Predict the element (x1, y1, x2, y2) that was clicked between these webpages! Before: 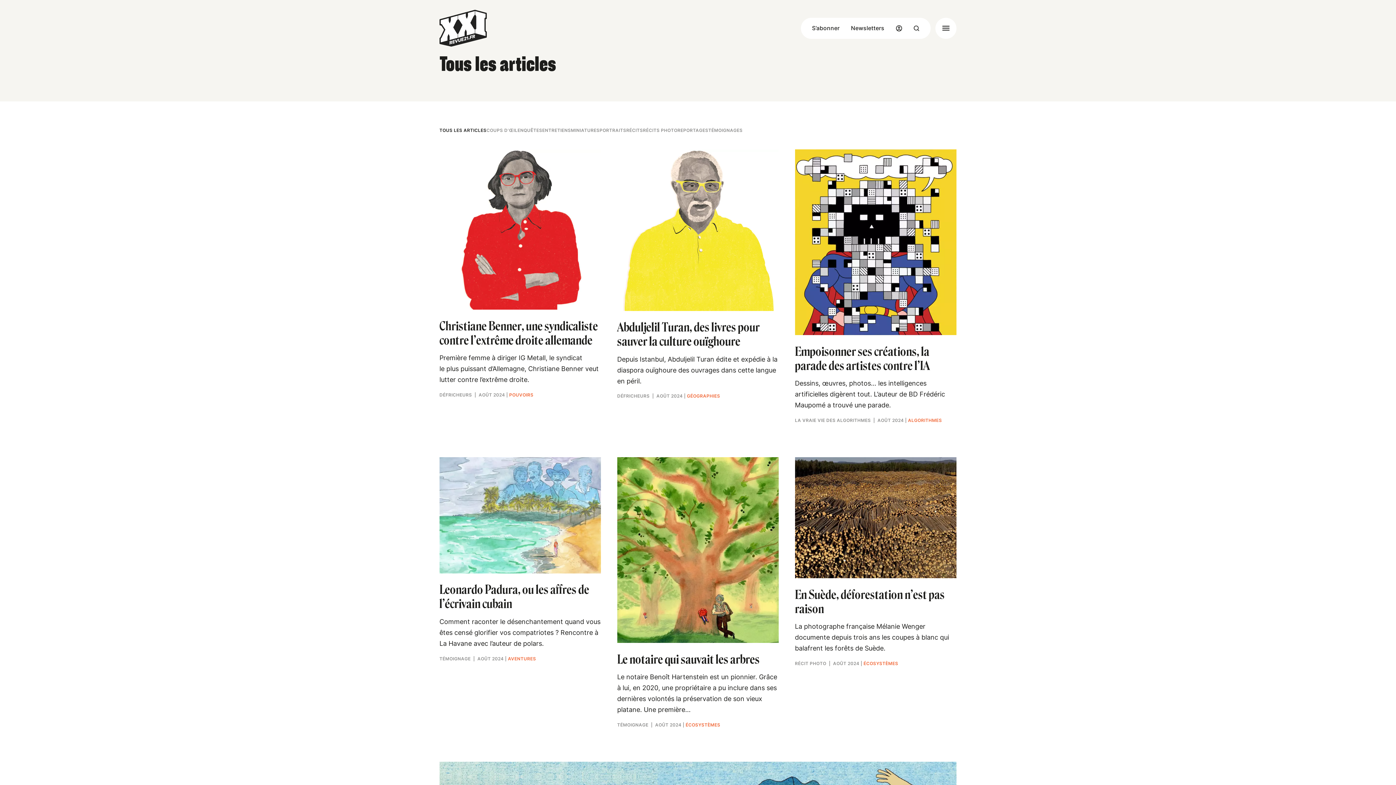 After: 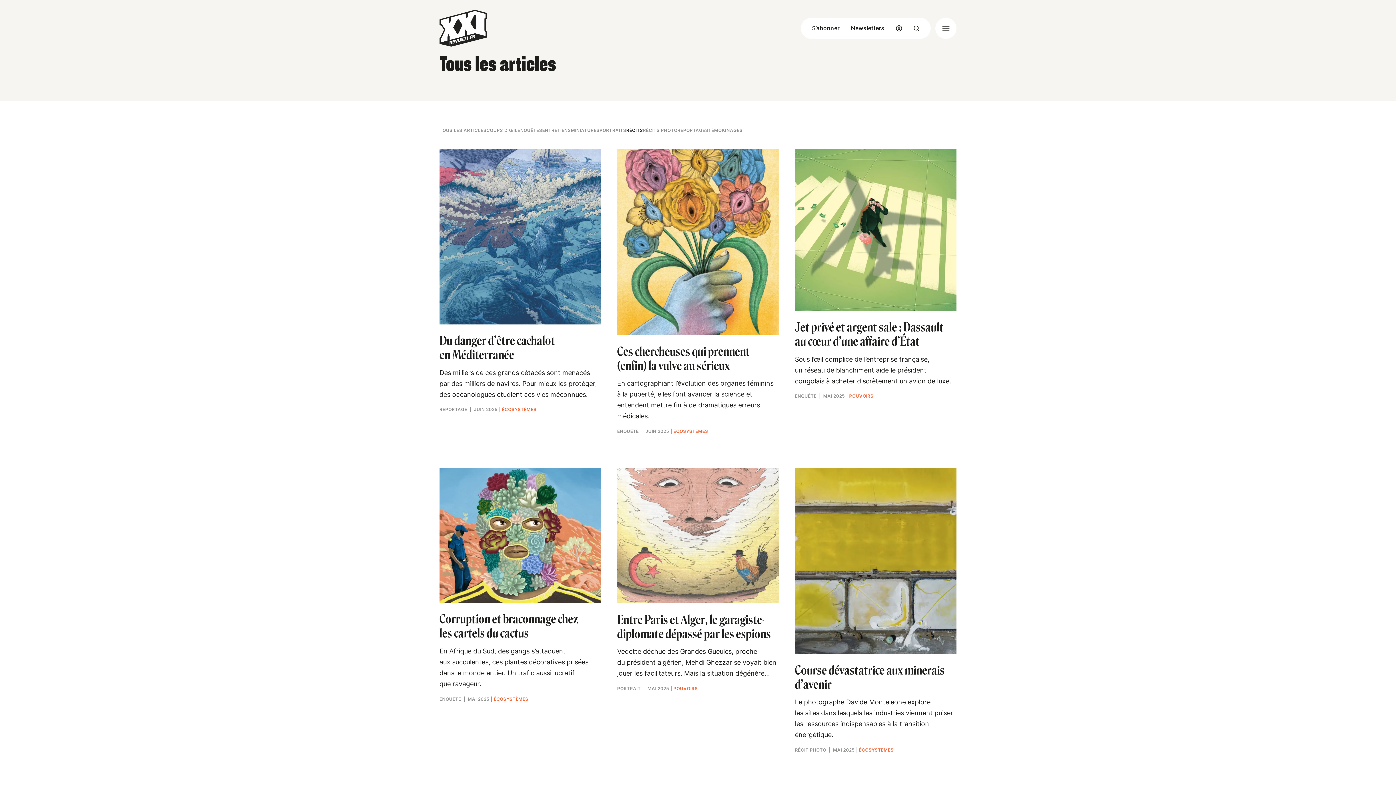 Action: bbox: (626, 127, 643, 133) label: RÉCITS